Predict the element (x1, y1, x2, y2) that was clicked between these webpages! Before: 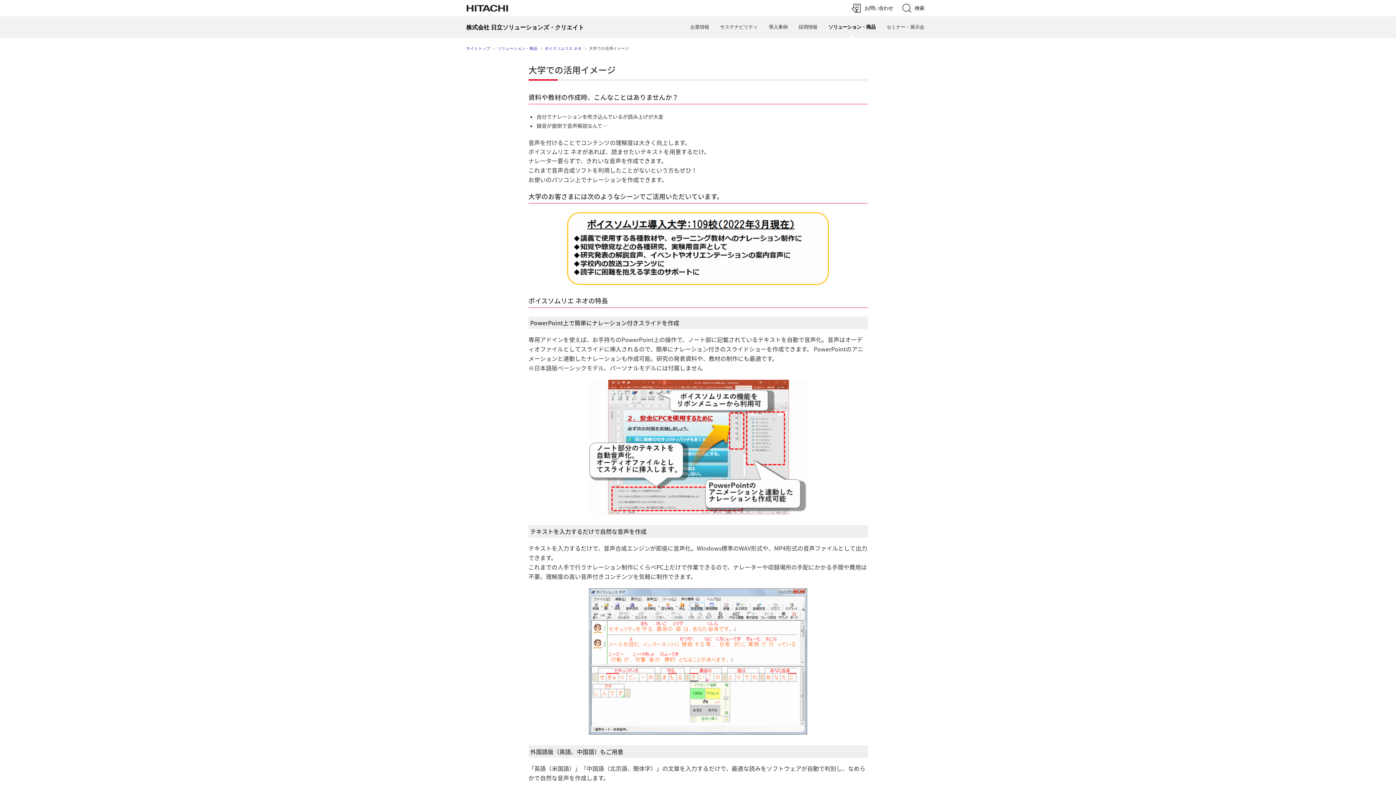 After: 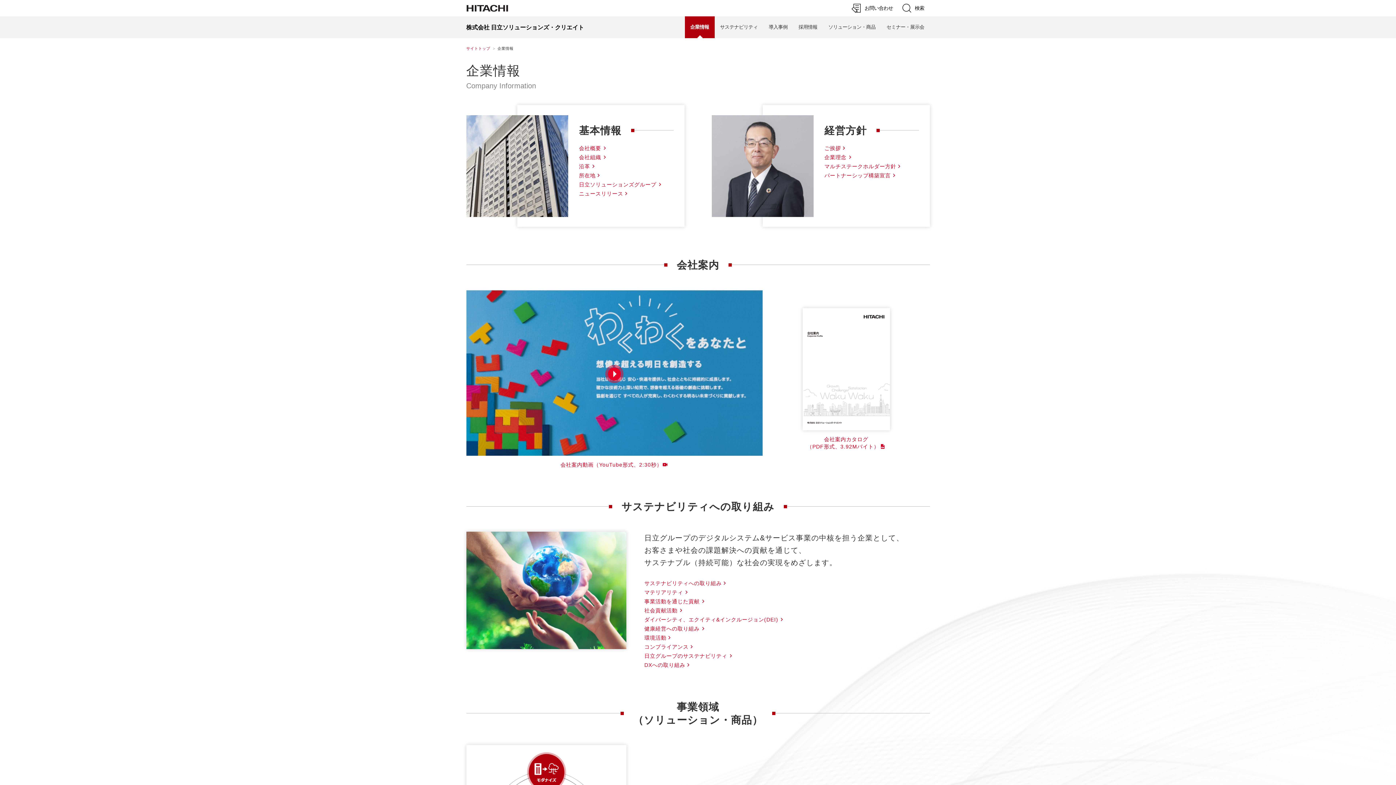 Action: bbox: (684, 16, 714, 38) label: 企業情報